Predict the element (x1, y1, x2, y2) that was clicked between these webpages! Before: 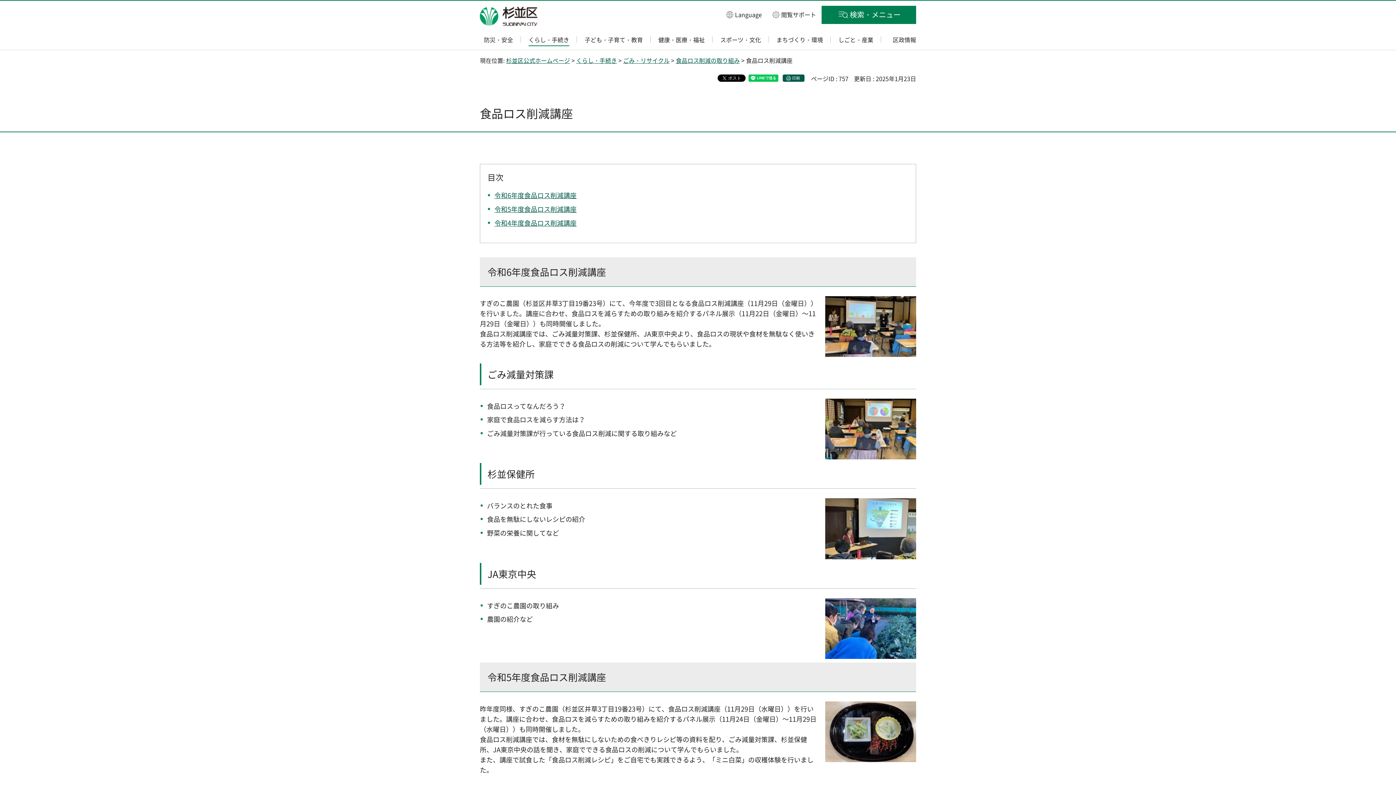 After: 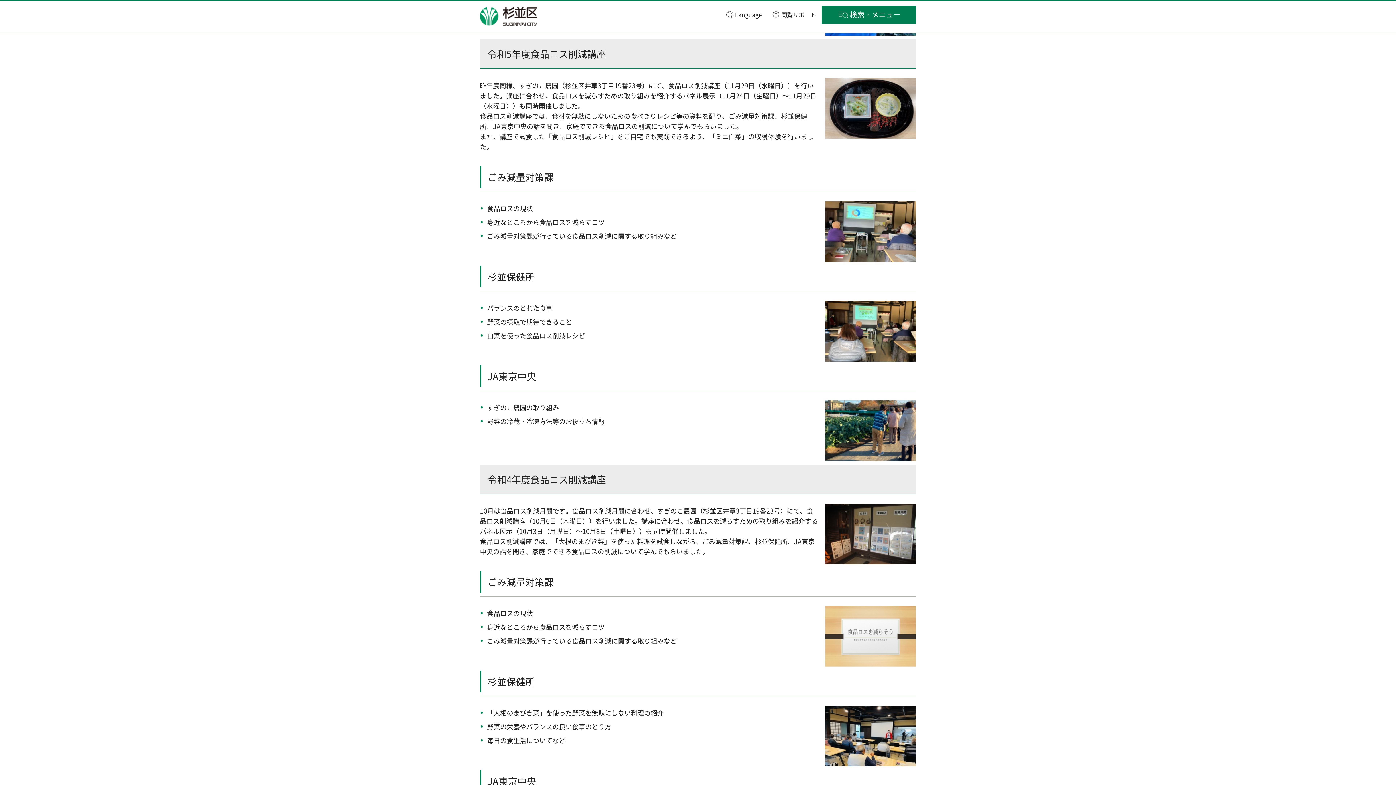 Action: bbox: (494, 204, 576, 214) label: 令和5年度食品ロス削減講座